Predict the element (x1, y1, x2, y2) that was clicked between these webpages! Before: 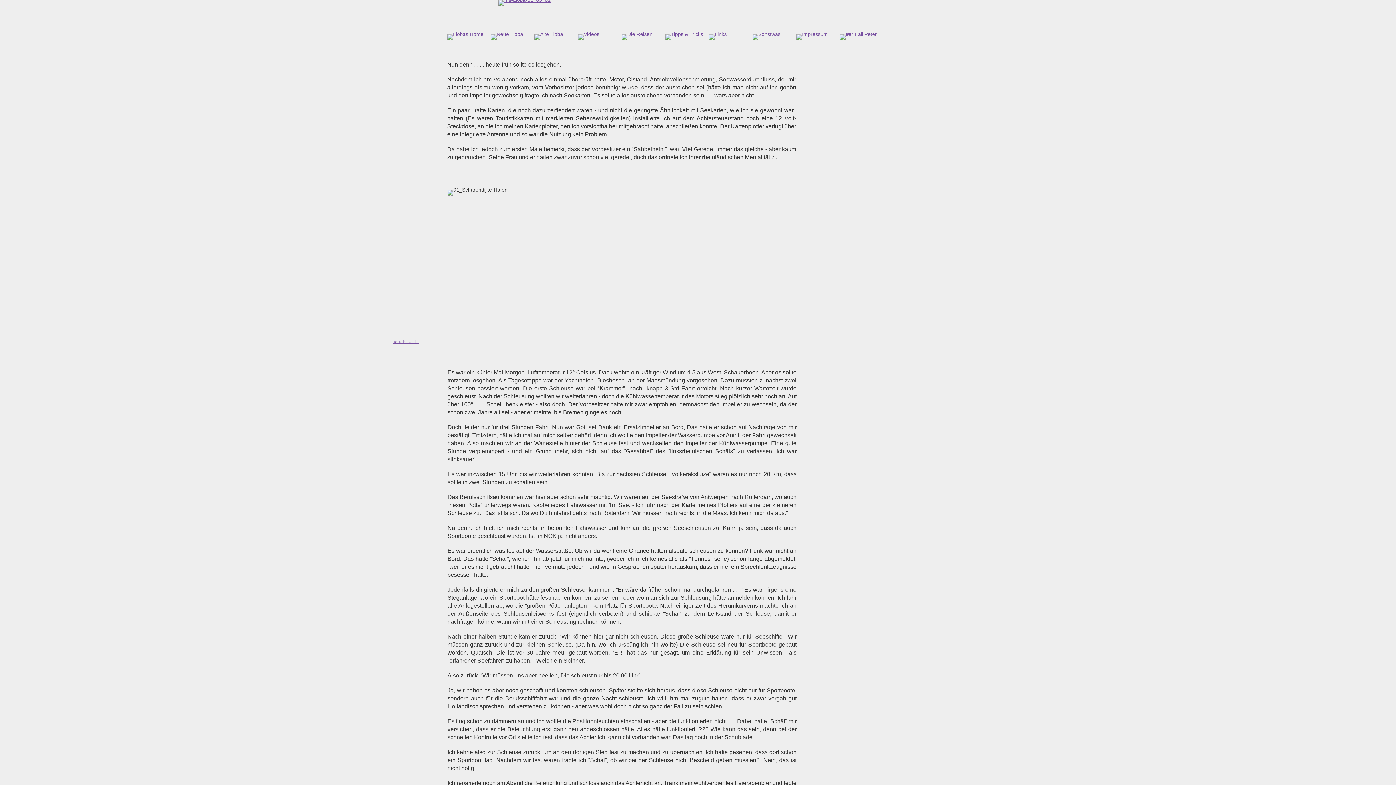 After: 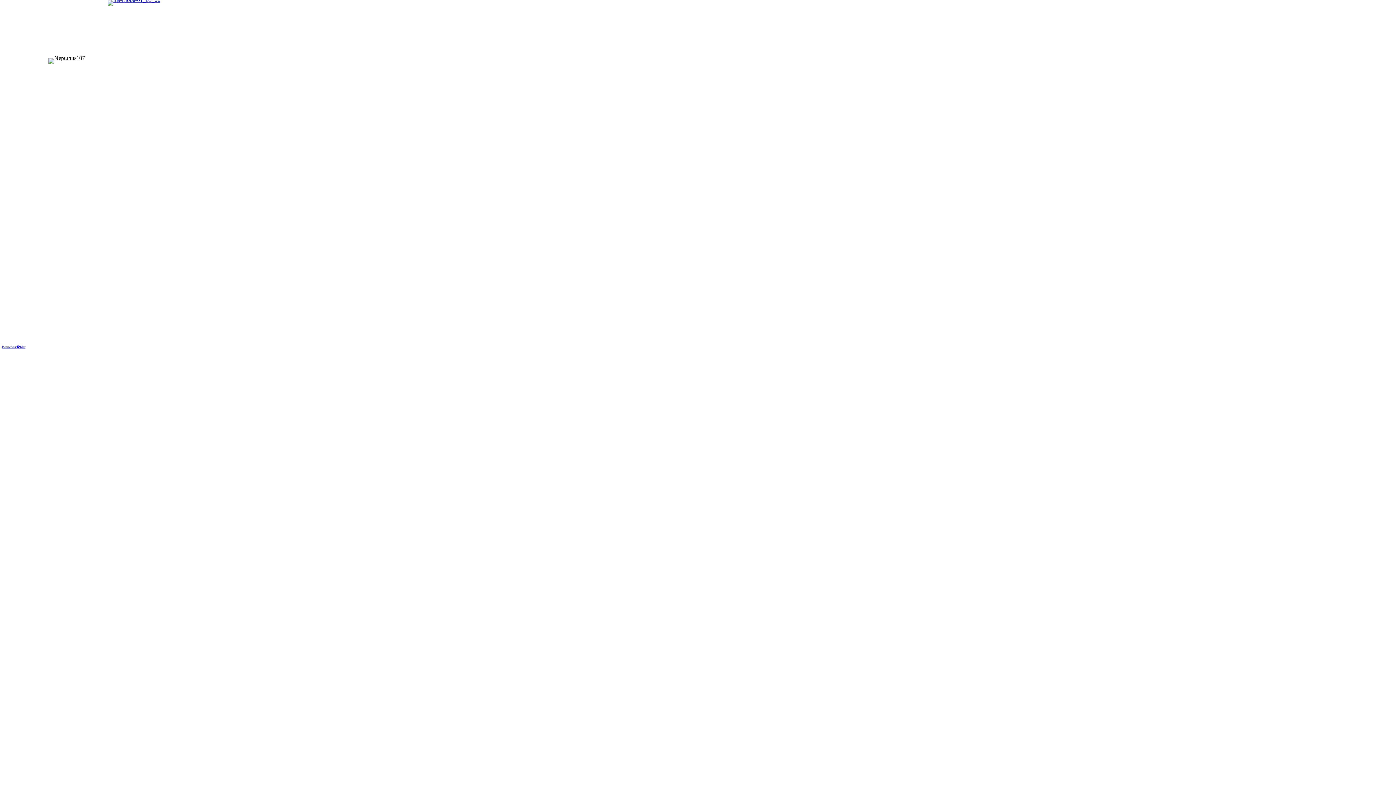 Action: bbox: (490, 34, 523, 40)